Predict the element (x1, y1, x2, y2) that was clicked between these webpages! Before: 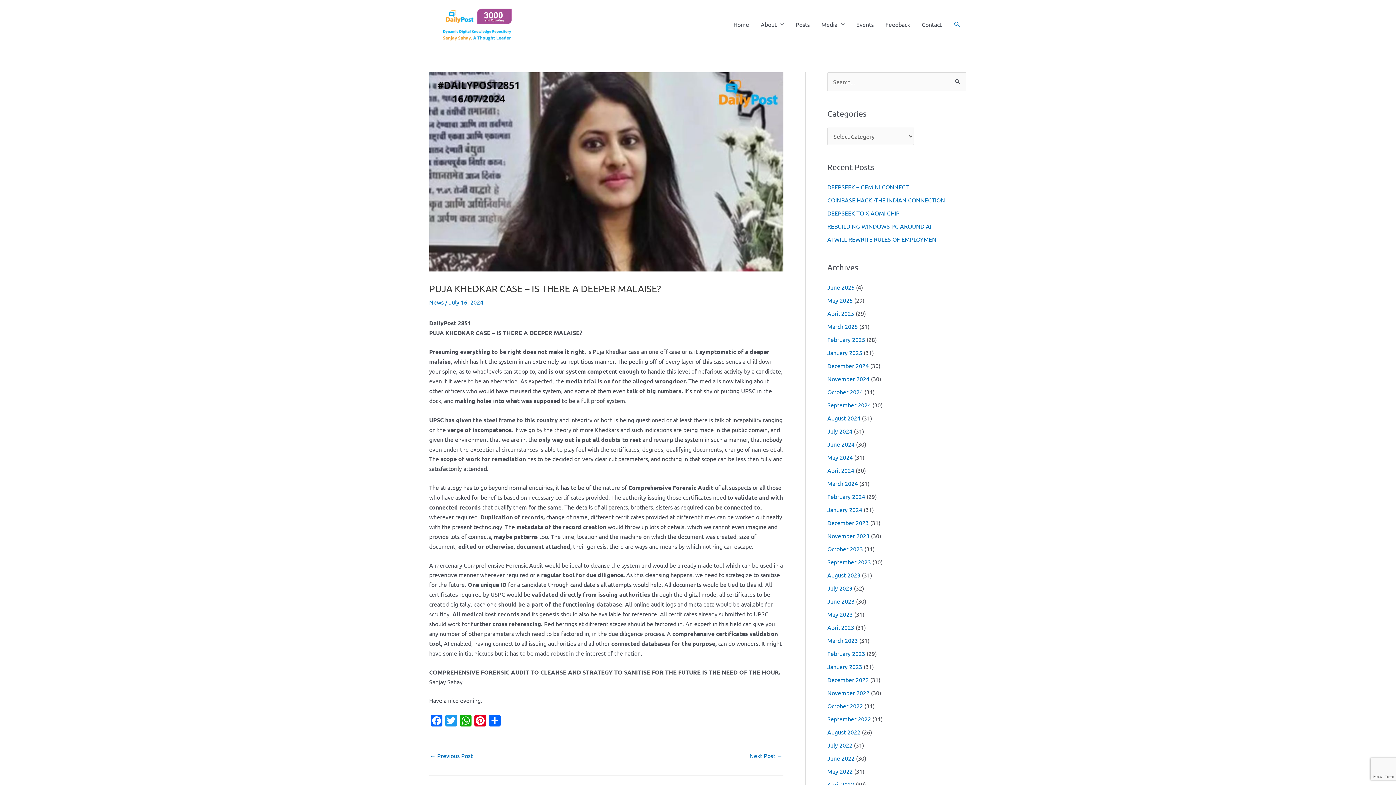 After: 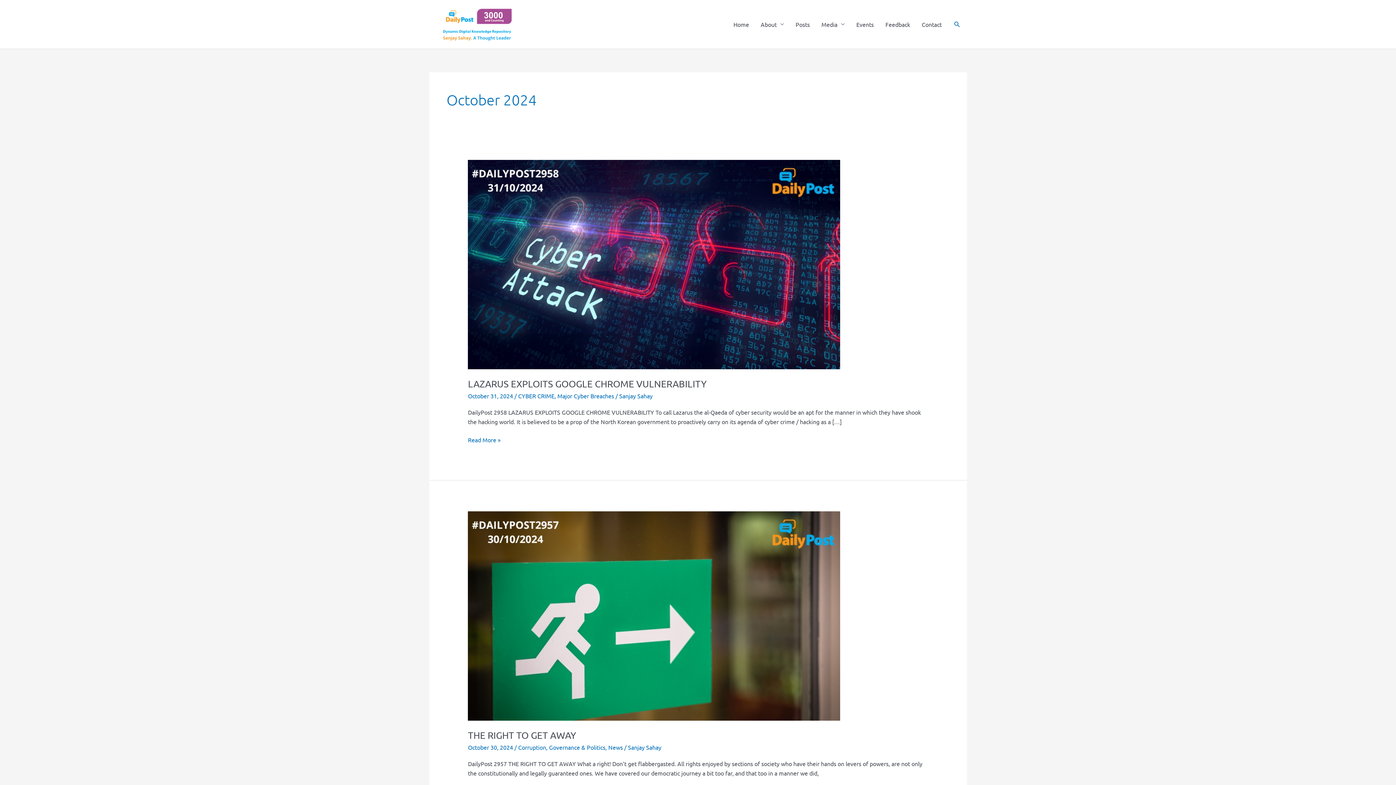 Action: label: October 2024 bbox: (827, 388, 863, 395)